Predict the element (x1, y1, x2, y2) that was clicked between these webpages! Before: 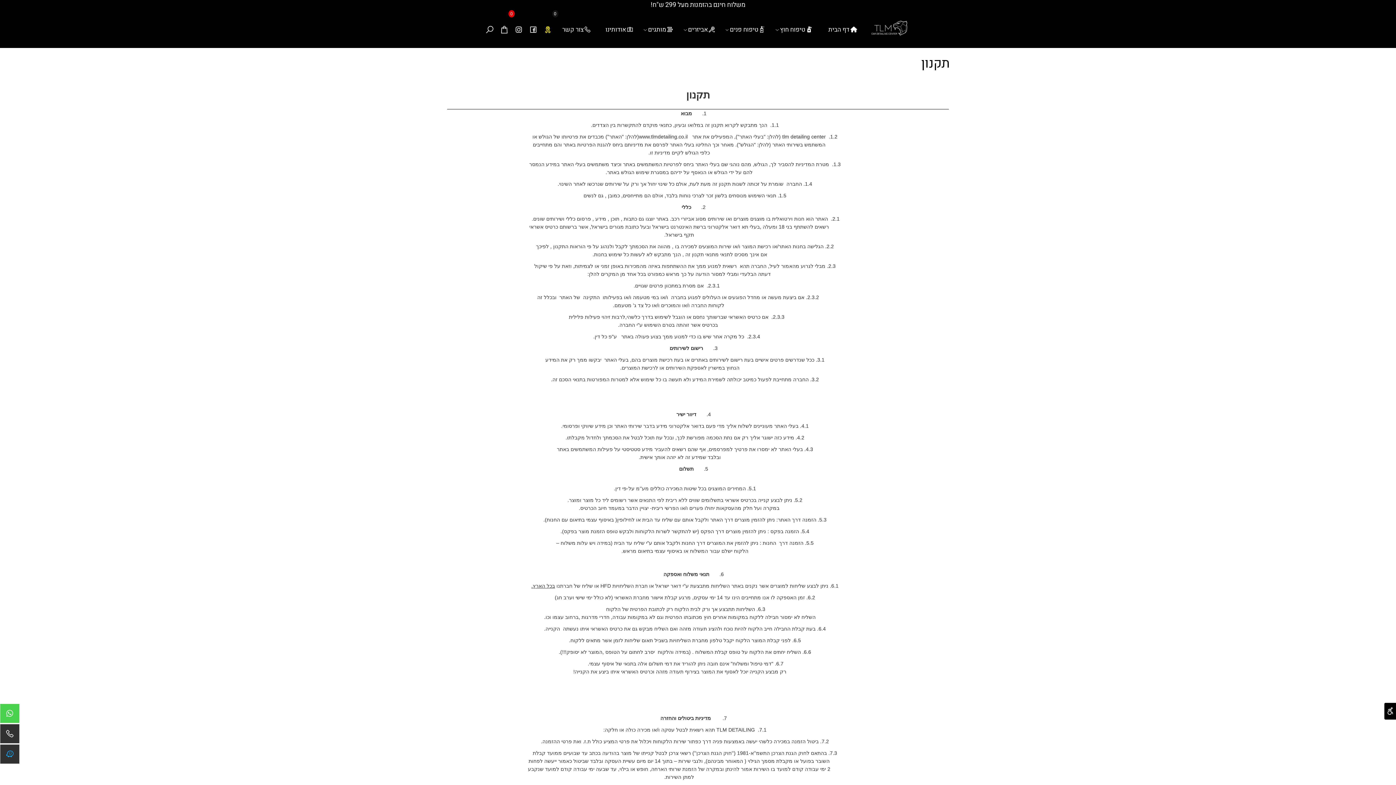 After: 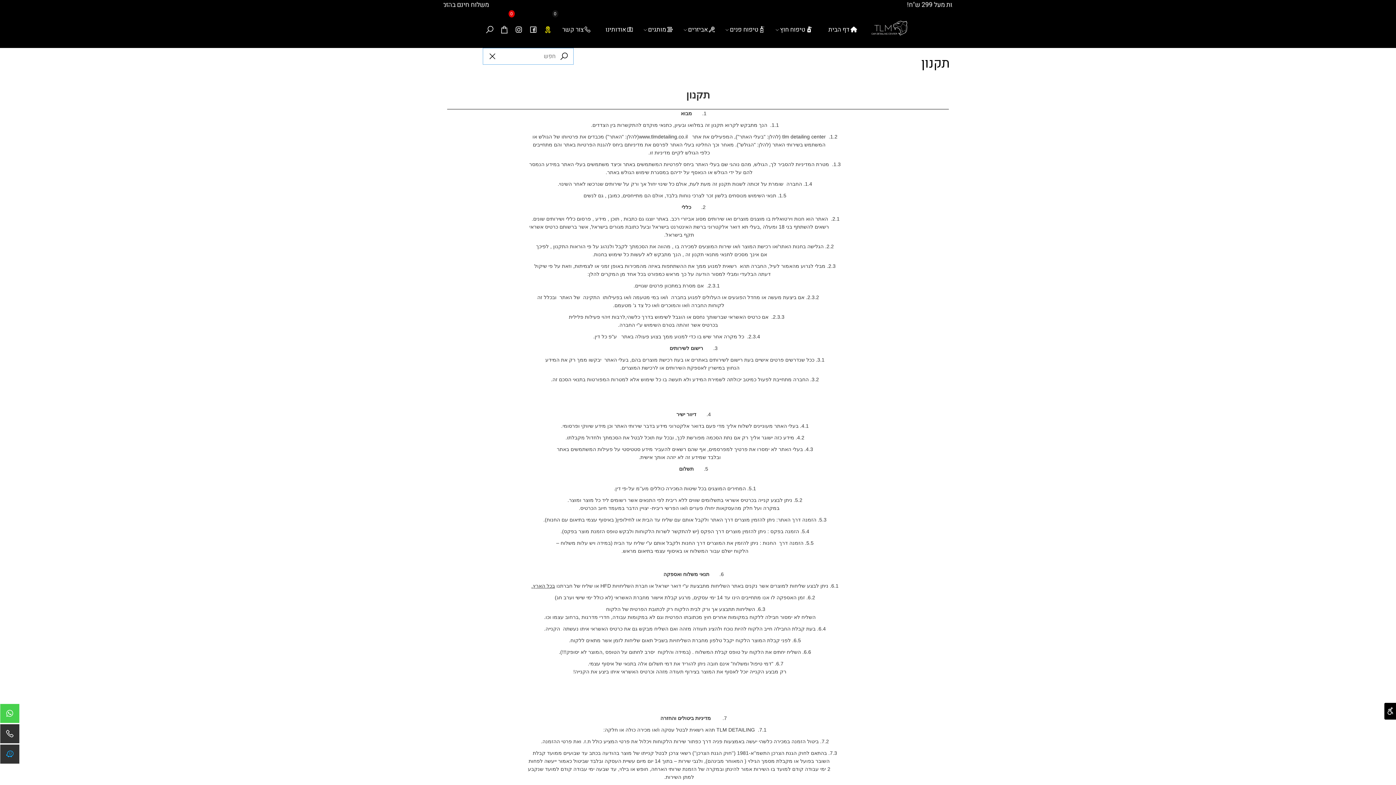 Action: bbox: (486, 11, 493, 48)